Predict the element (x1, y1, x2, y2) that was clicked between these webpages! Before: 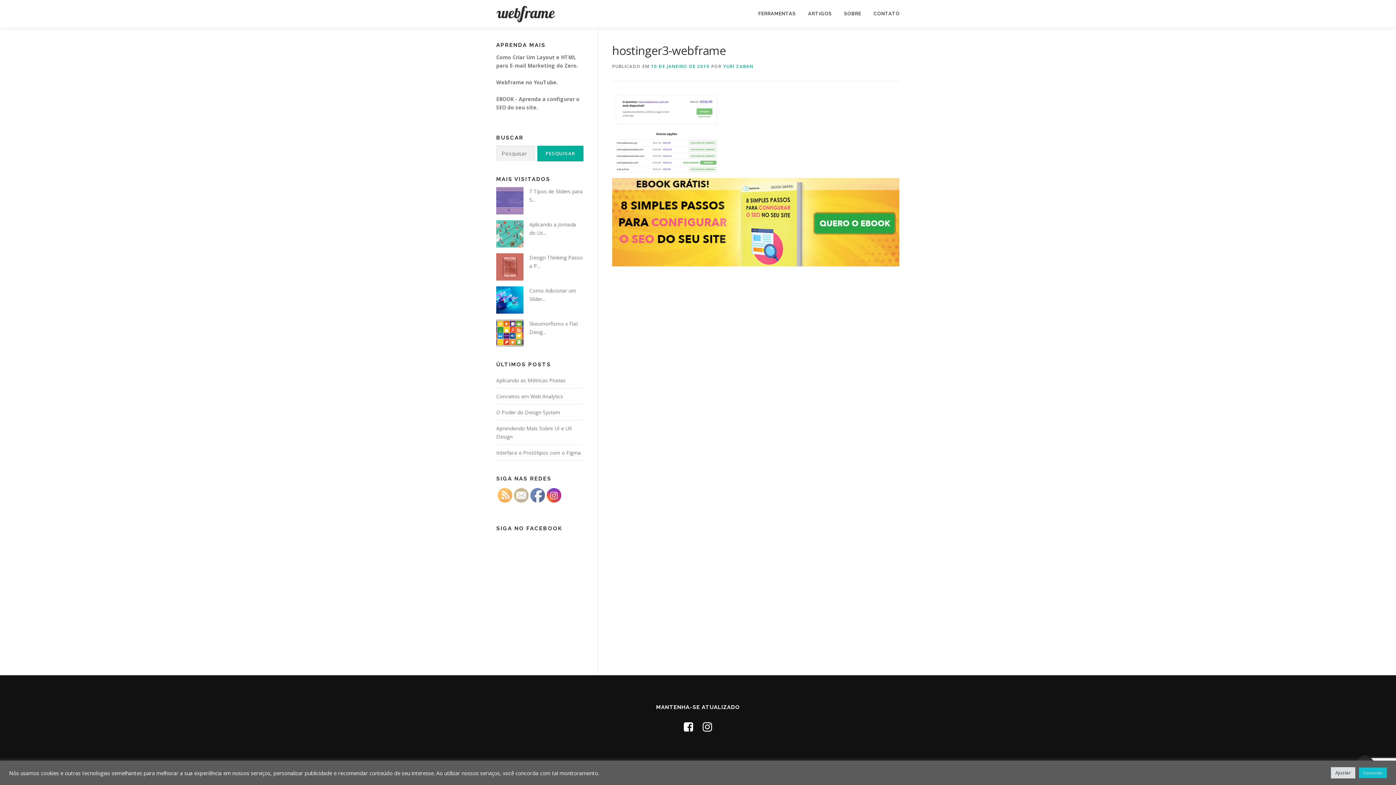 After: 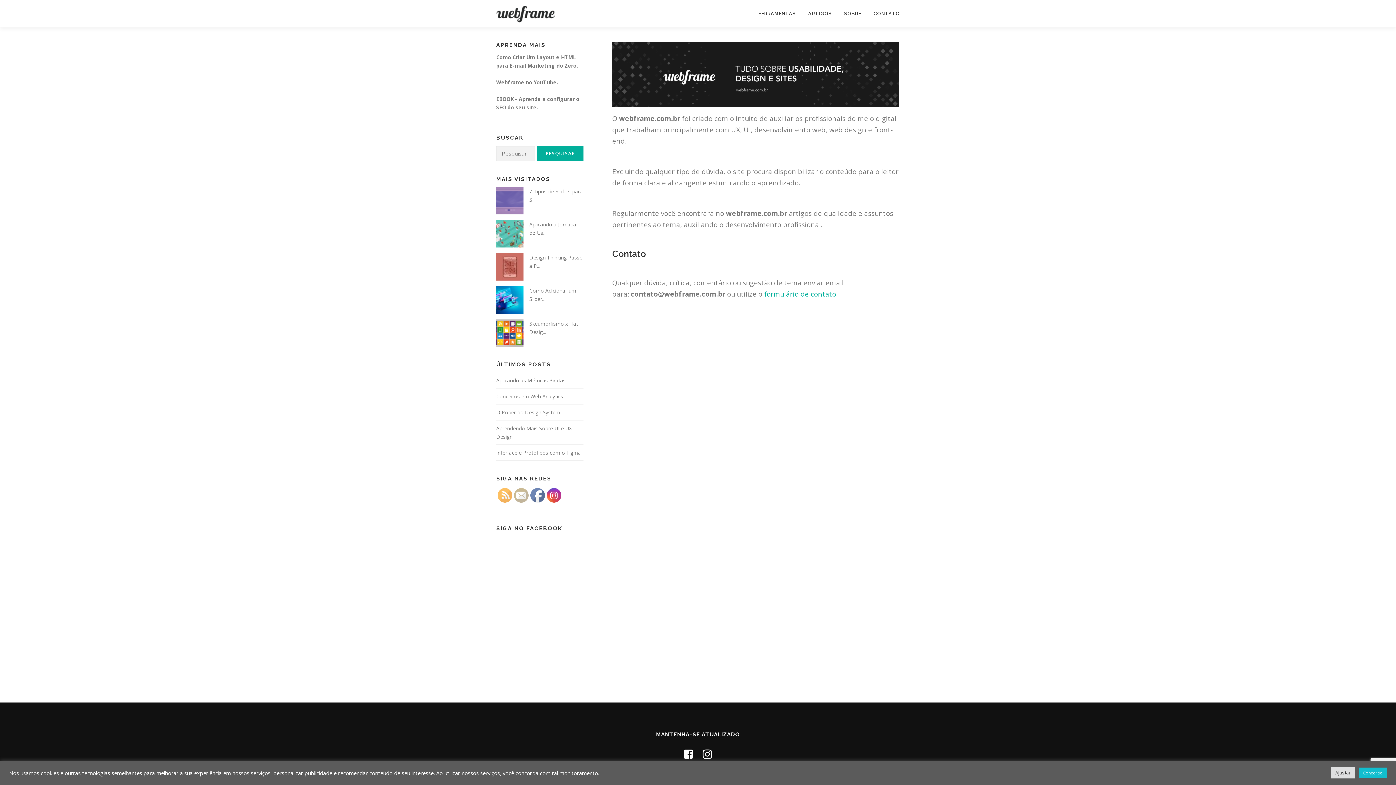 Action: label: SOBRE bbox: (838, 0, 867, 27)